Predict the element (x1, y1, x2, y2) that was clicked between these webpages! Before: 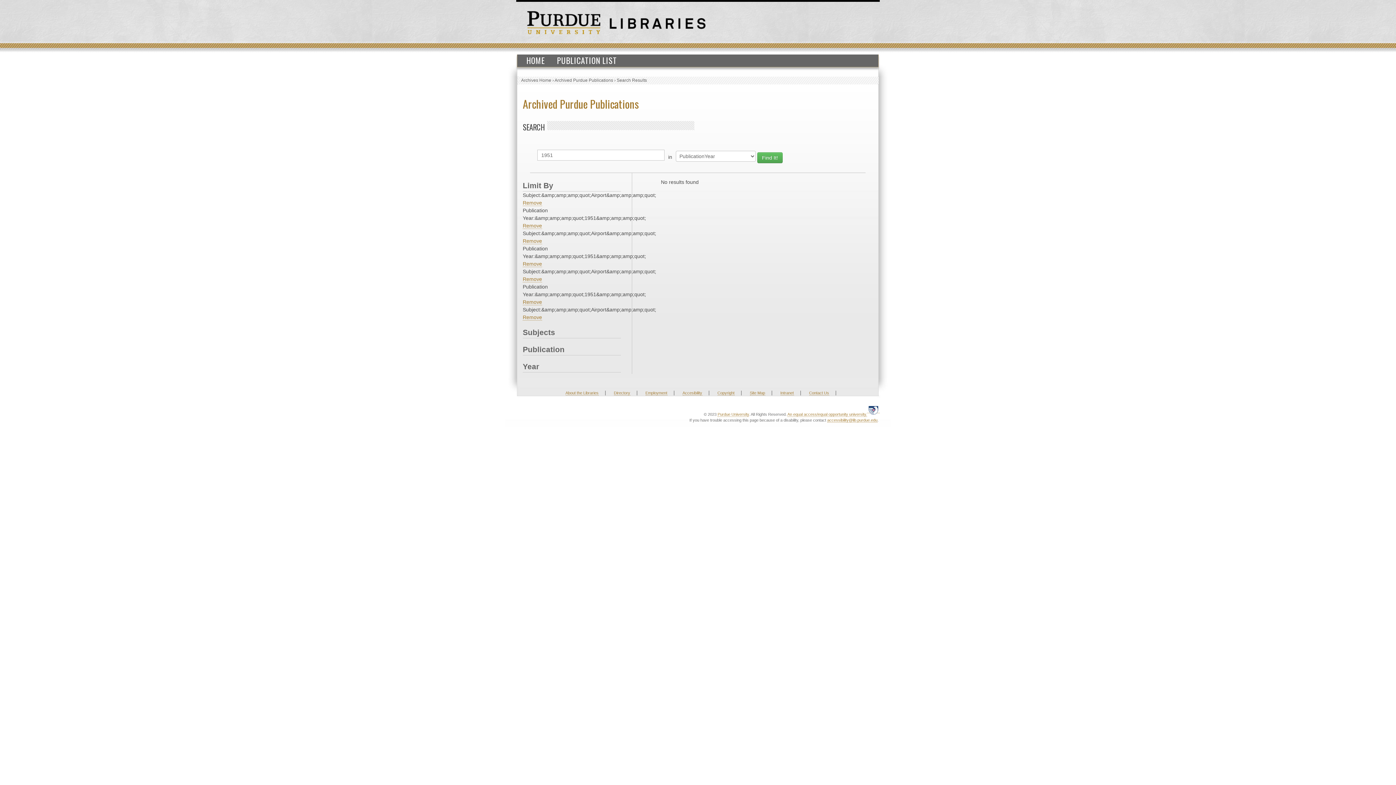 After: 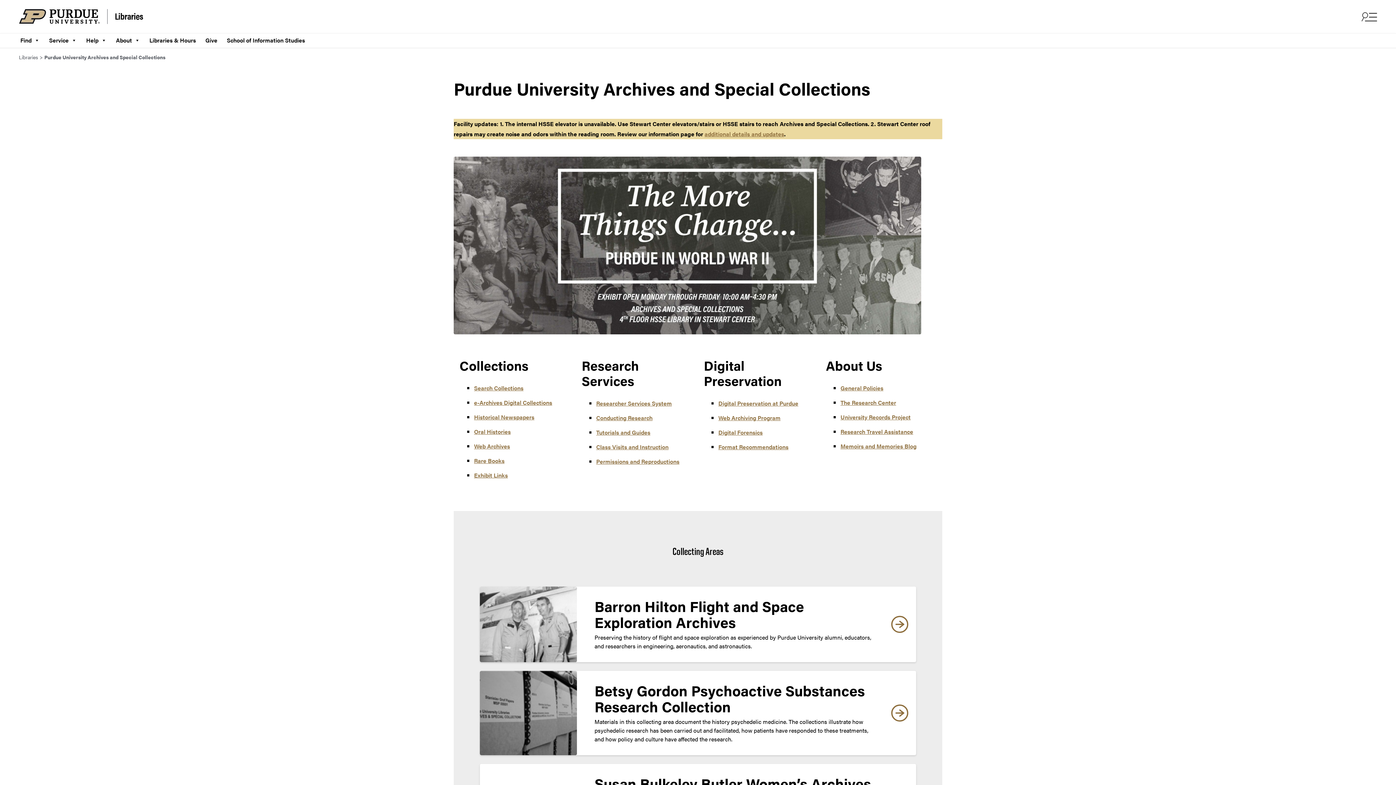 Action: label: Archives Home bbox: (521, 77, 551, 82)